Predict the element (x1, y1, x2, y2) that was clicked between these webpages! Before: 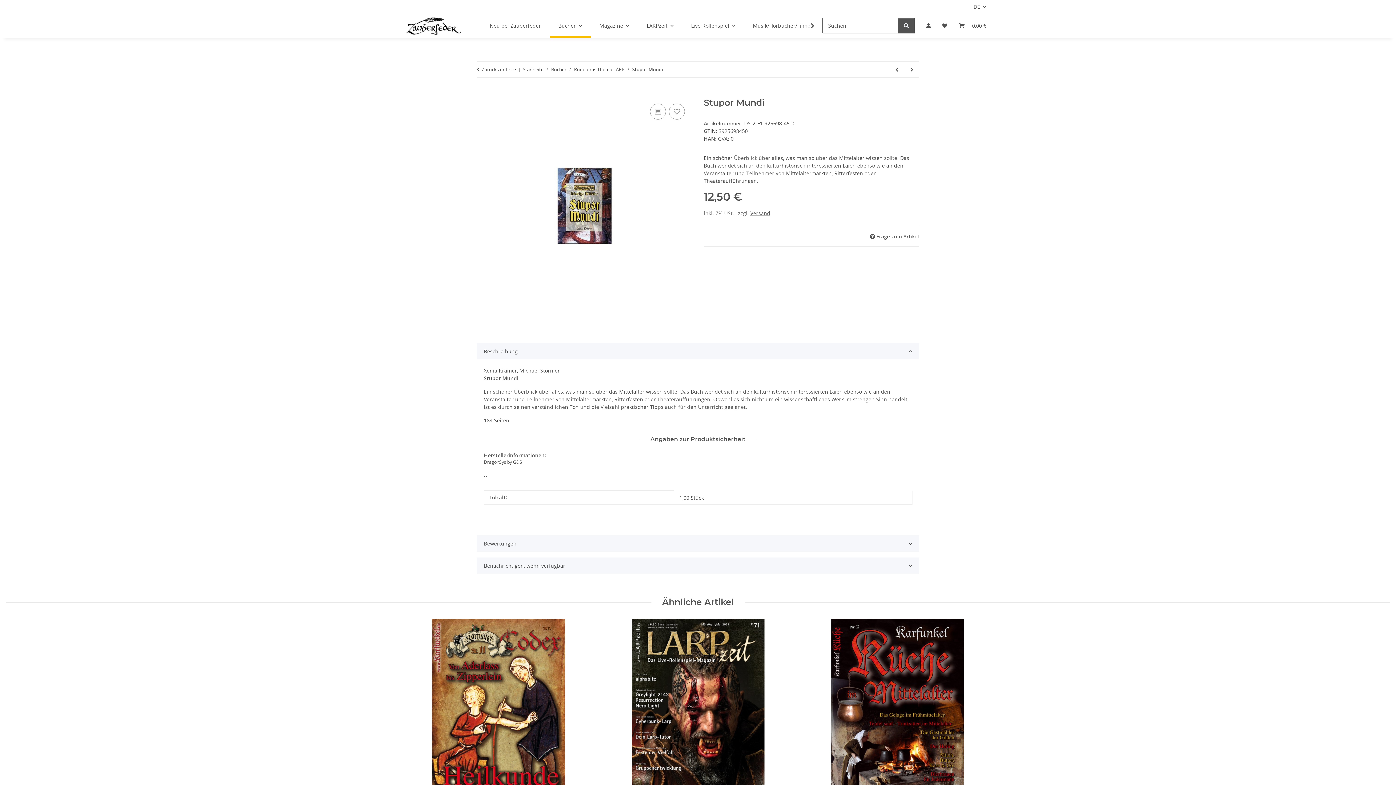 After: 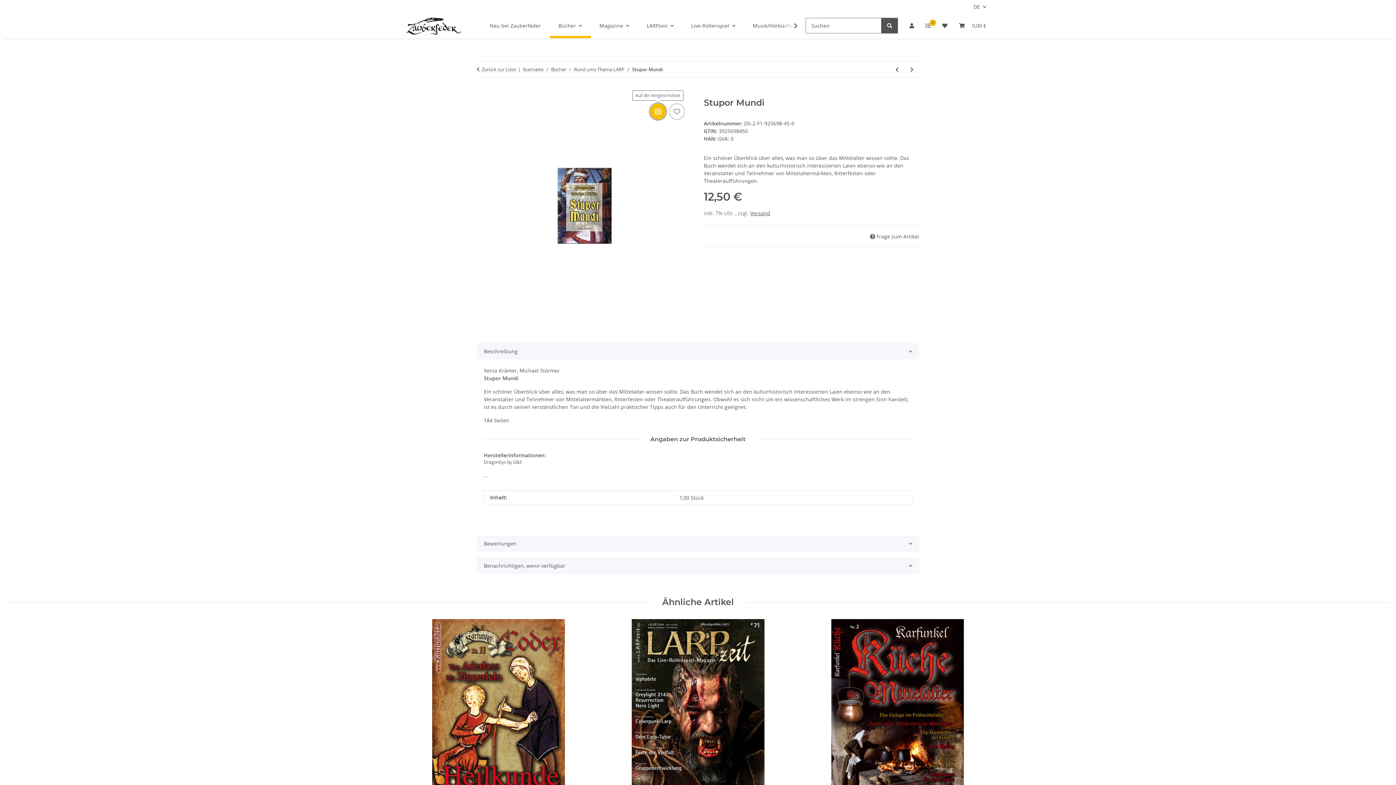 Action: label: Auf die Vergleichsliste bbox: (650, 103, 666, 119)